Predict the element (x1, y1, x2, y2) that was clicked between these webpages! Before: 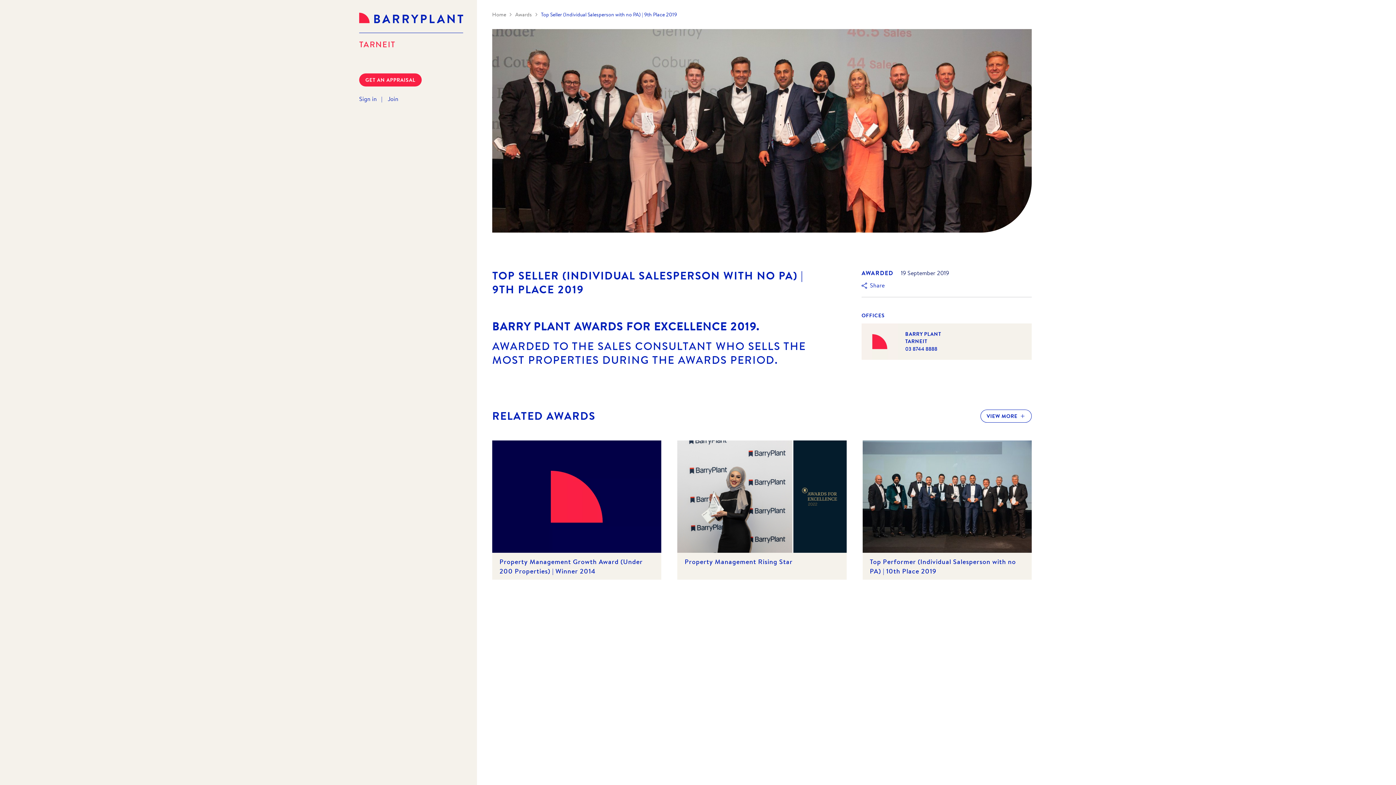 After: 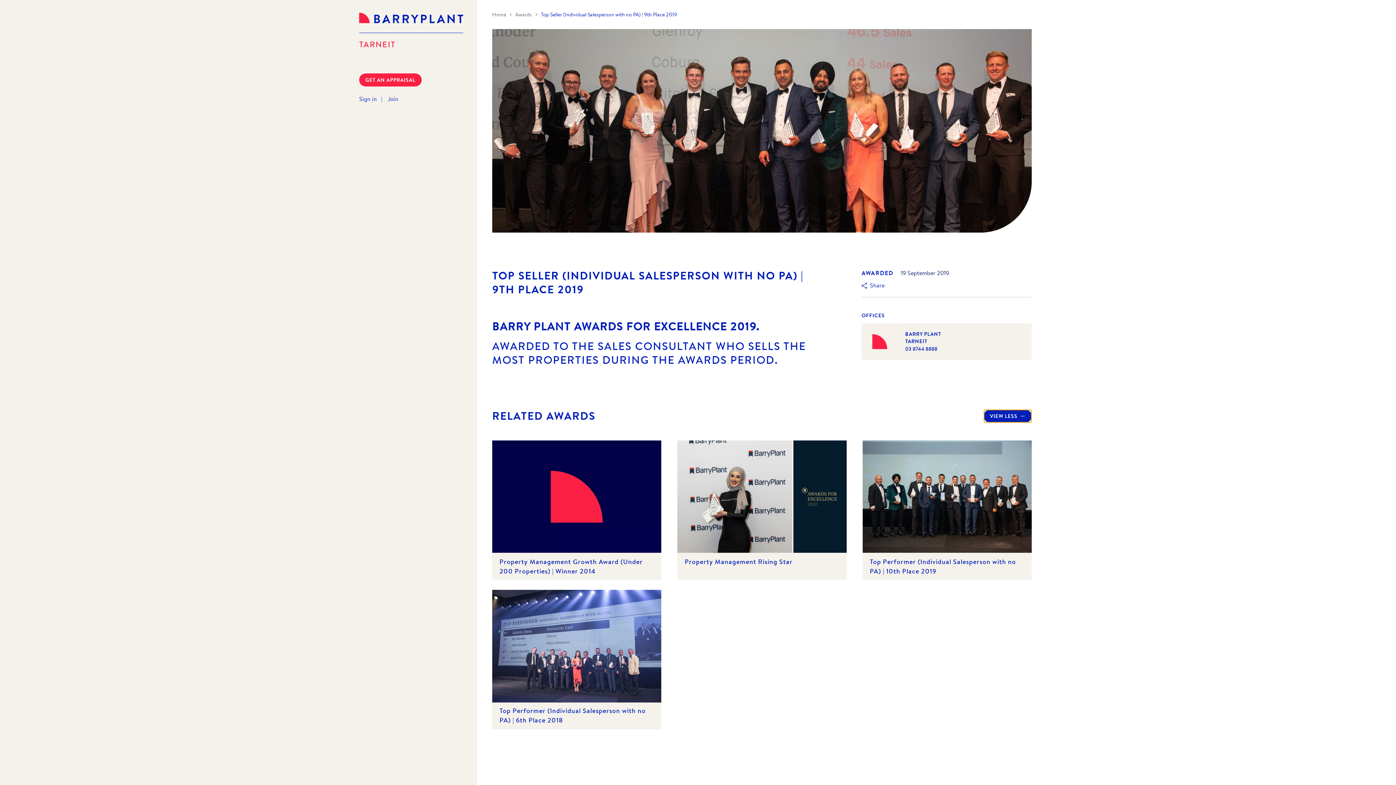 Action: bbox: (980, 409, 1032, 422) label: VIEW MORE